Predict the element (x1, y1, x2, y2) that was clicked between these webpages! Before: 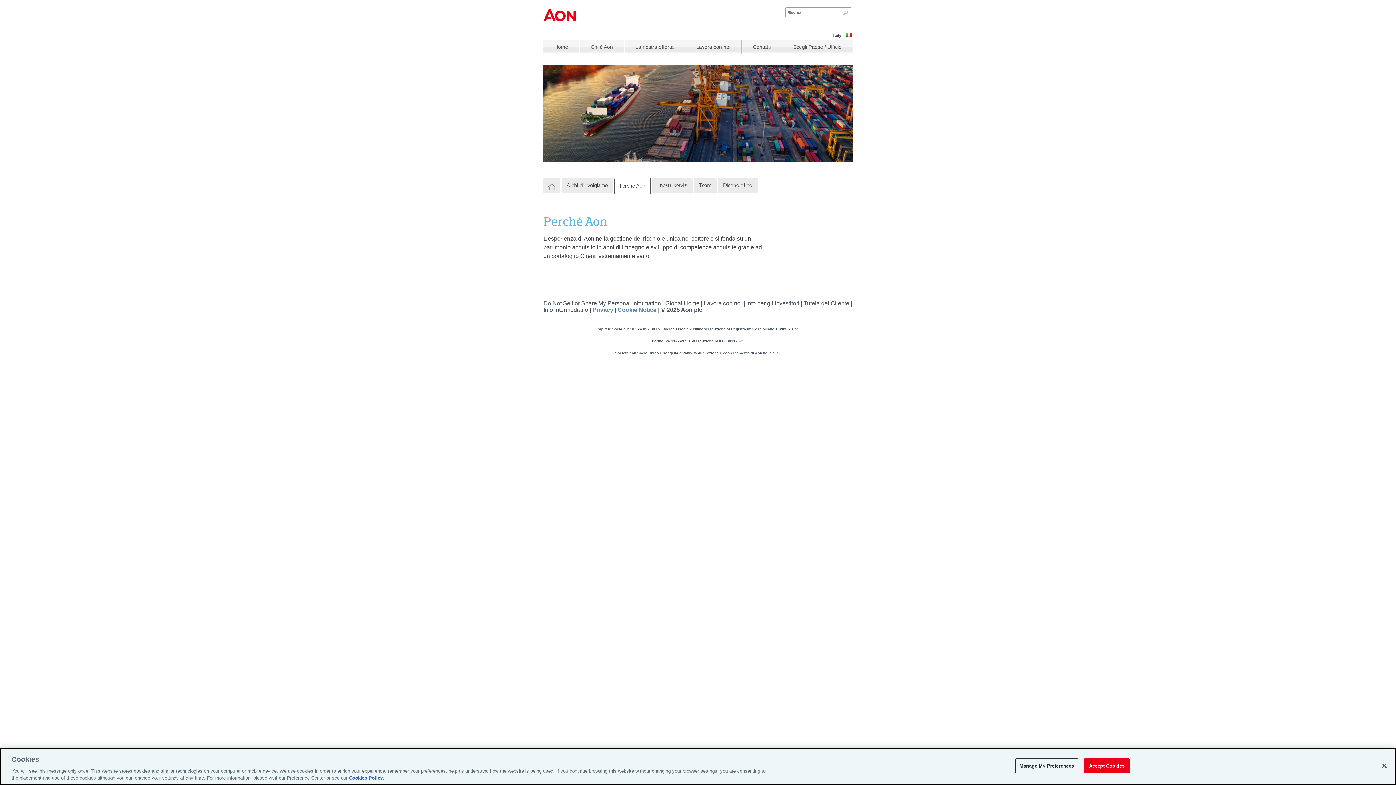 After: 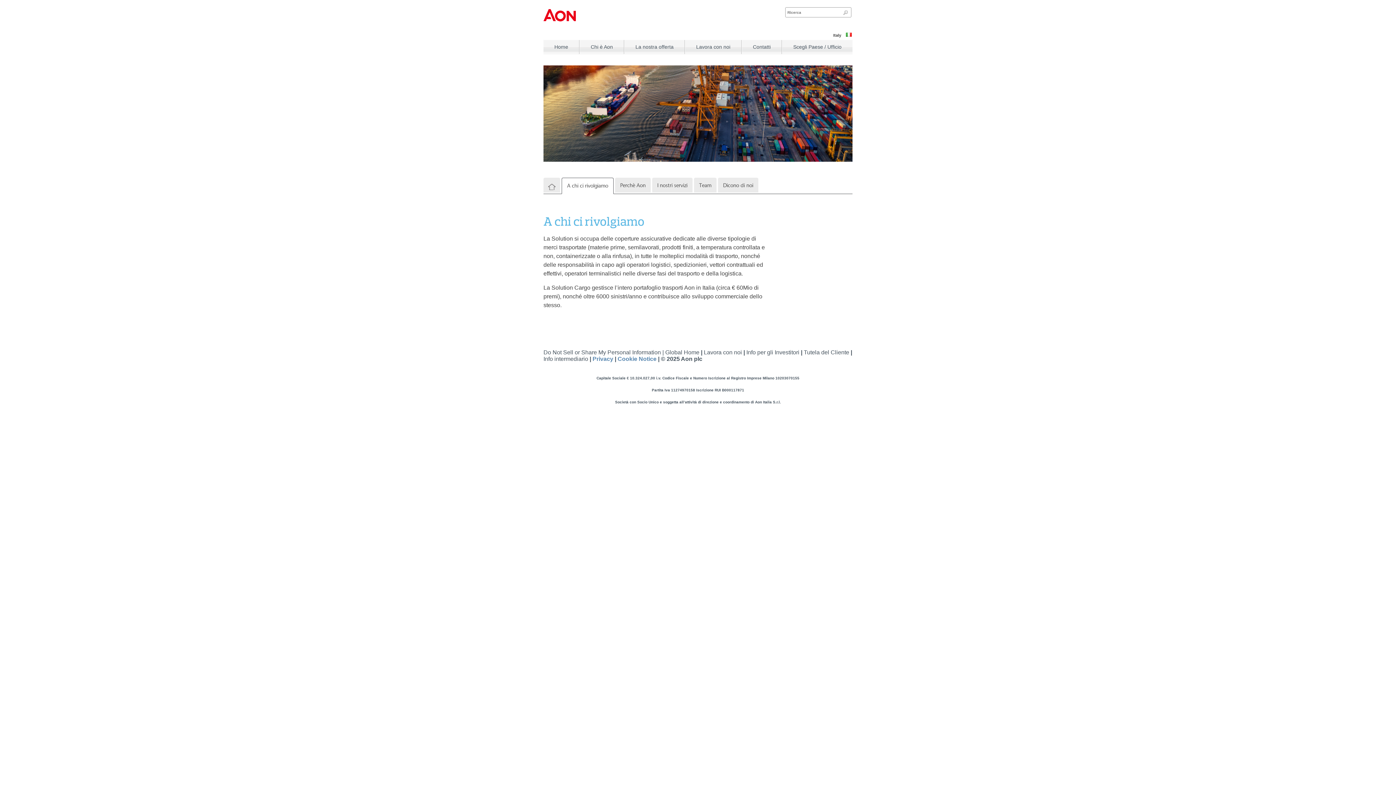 Action: label: A chi ci rivolgiamo bbox: (561, 177, 613, 193)